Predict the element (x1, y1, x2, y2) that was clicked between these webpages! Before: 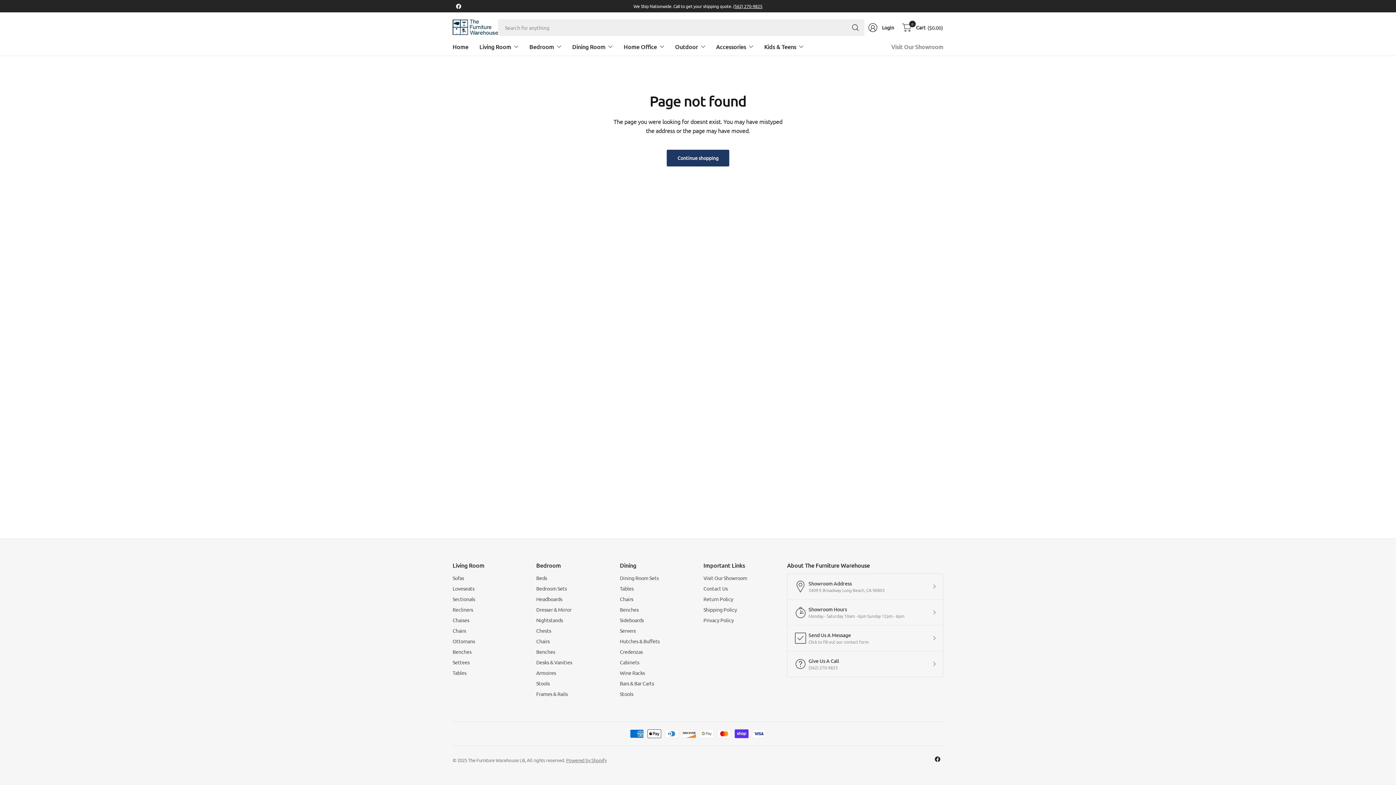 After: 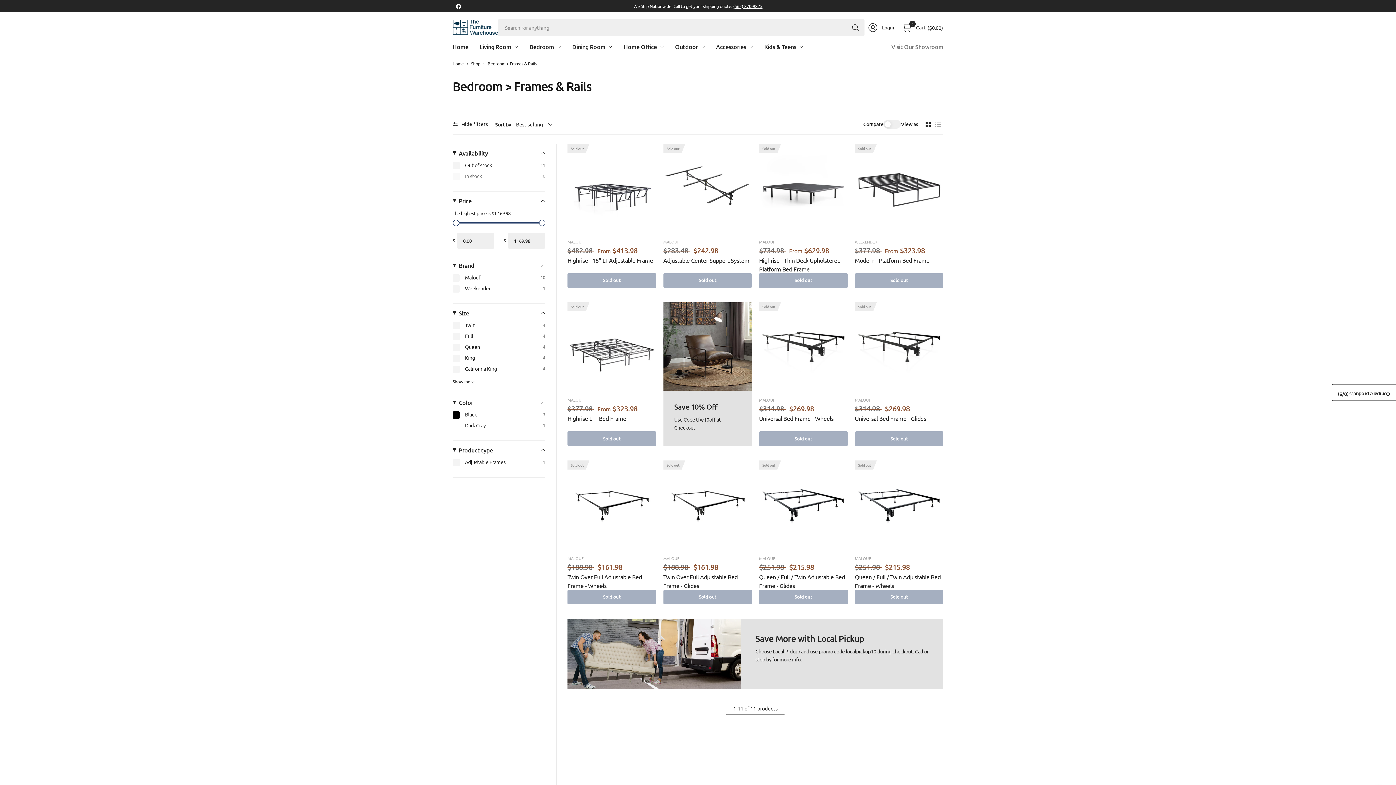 Action: label: Frames & Rails bbox: (536, 689, 609, 698)